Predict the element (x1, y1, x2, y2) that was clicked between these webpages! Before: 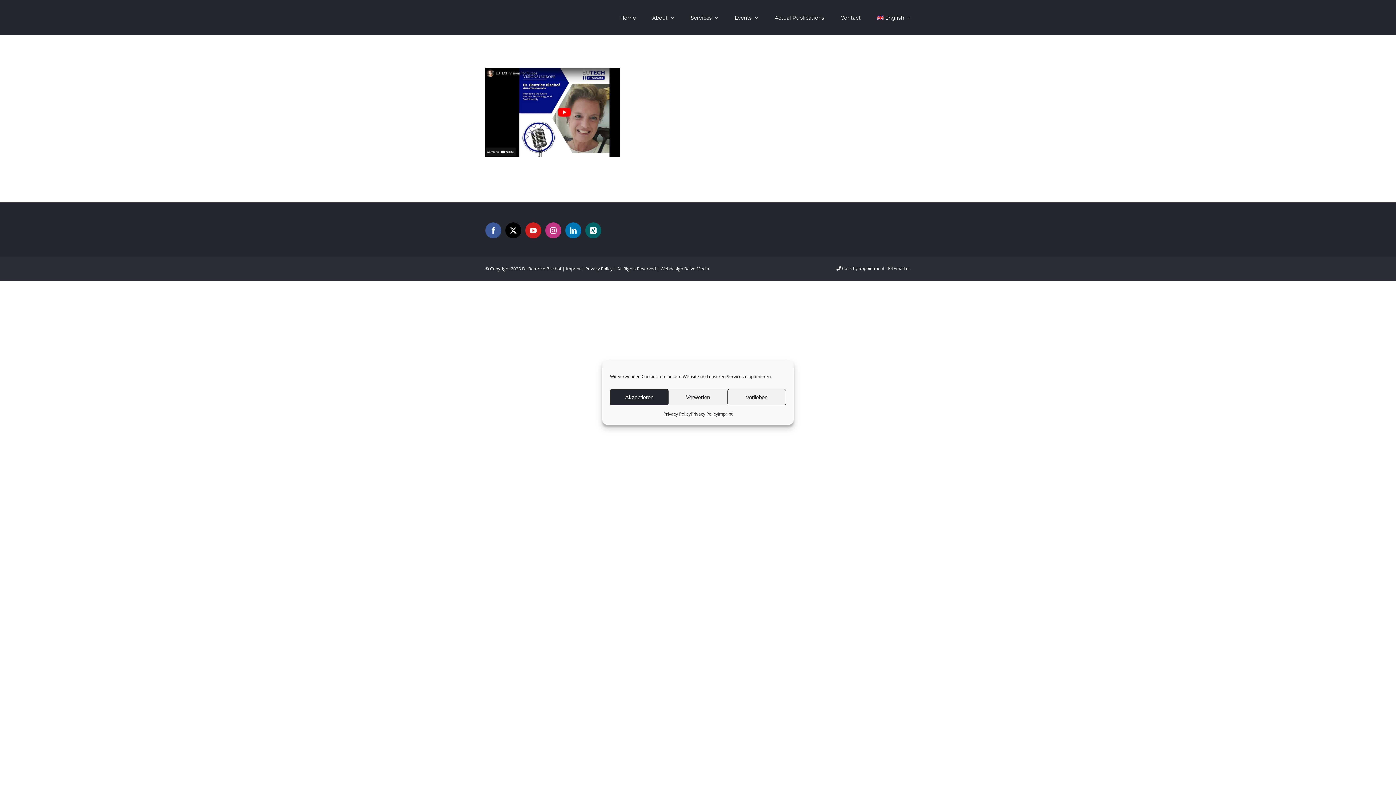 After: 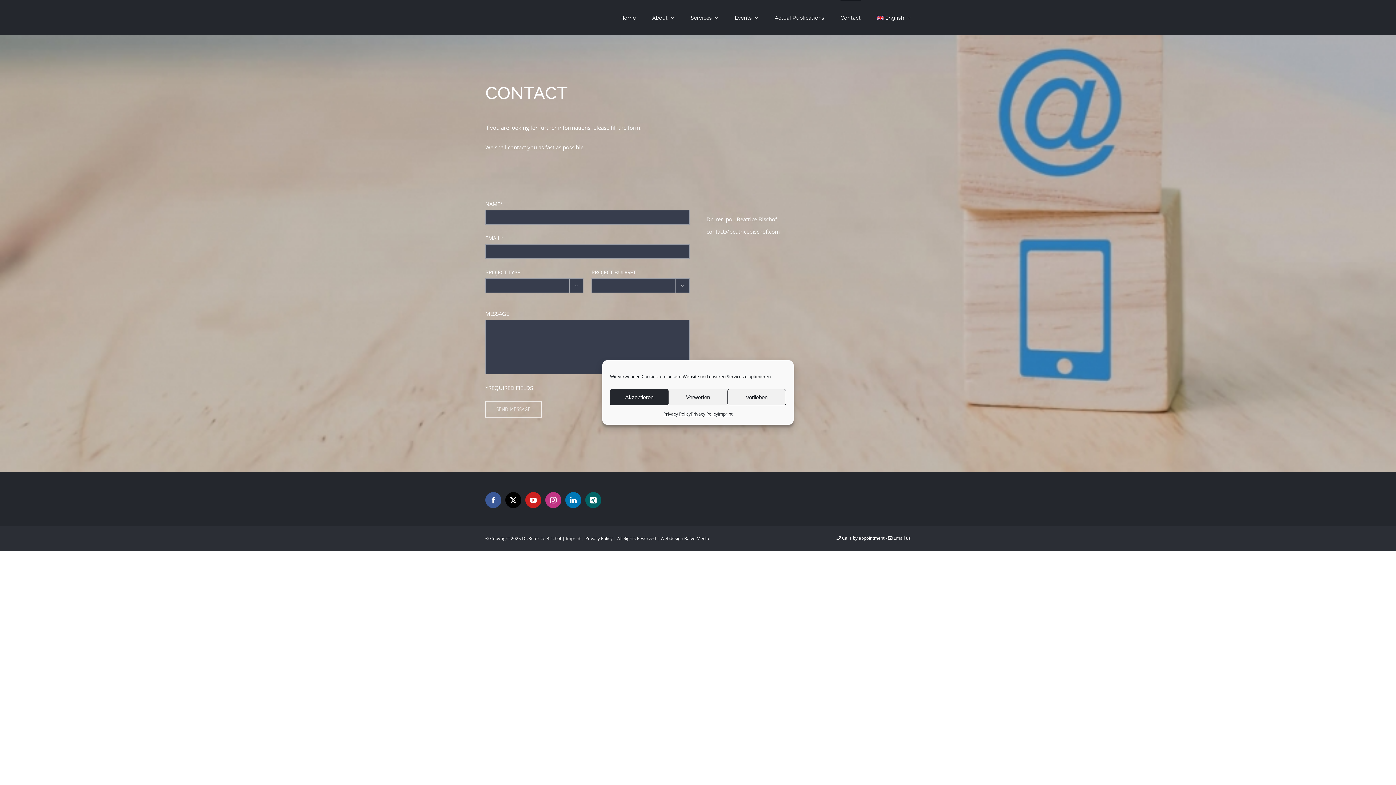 Action: bbox: (840, 0, 861, 34) label: Contact